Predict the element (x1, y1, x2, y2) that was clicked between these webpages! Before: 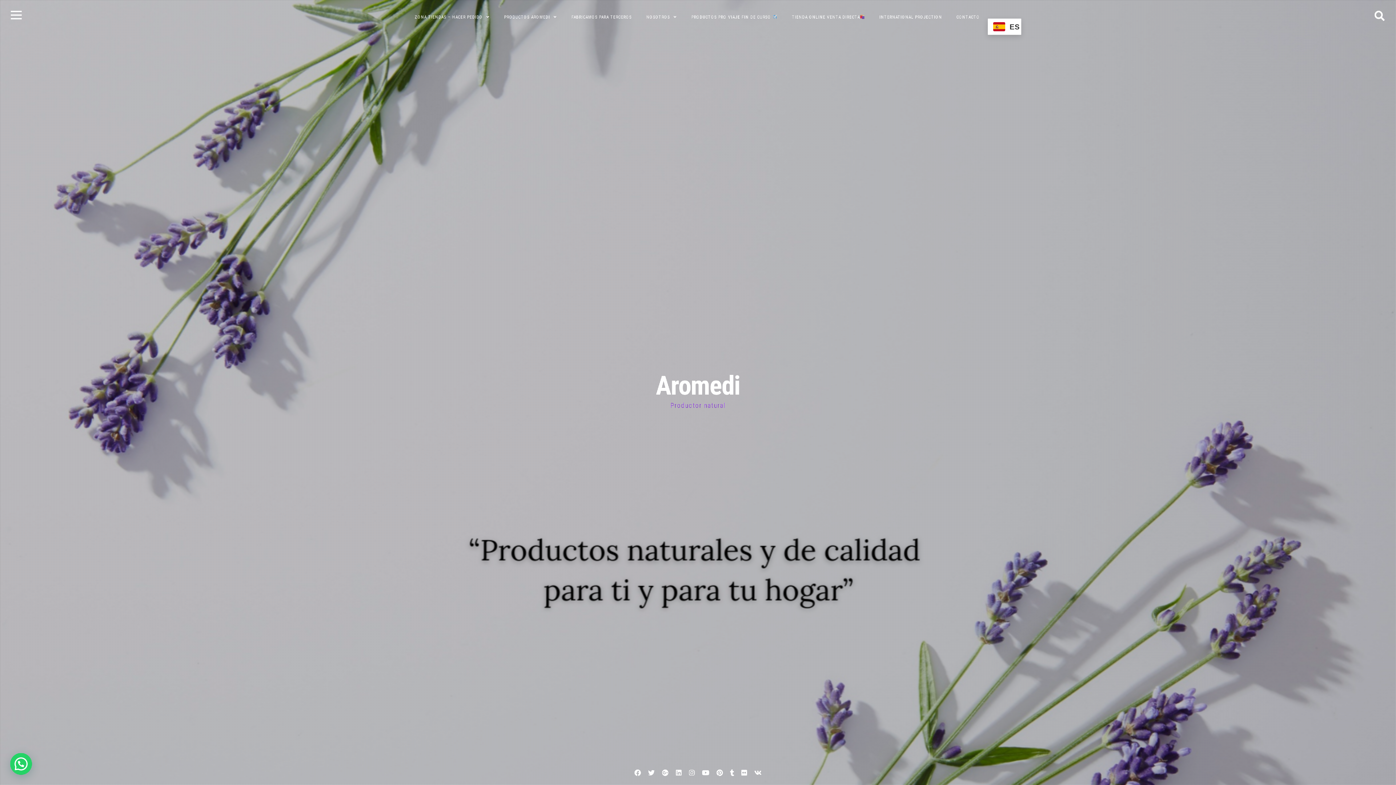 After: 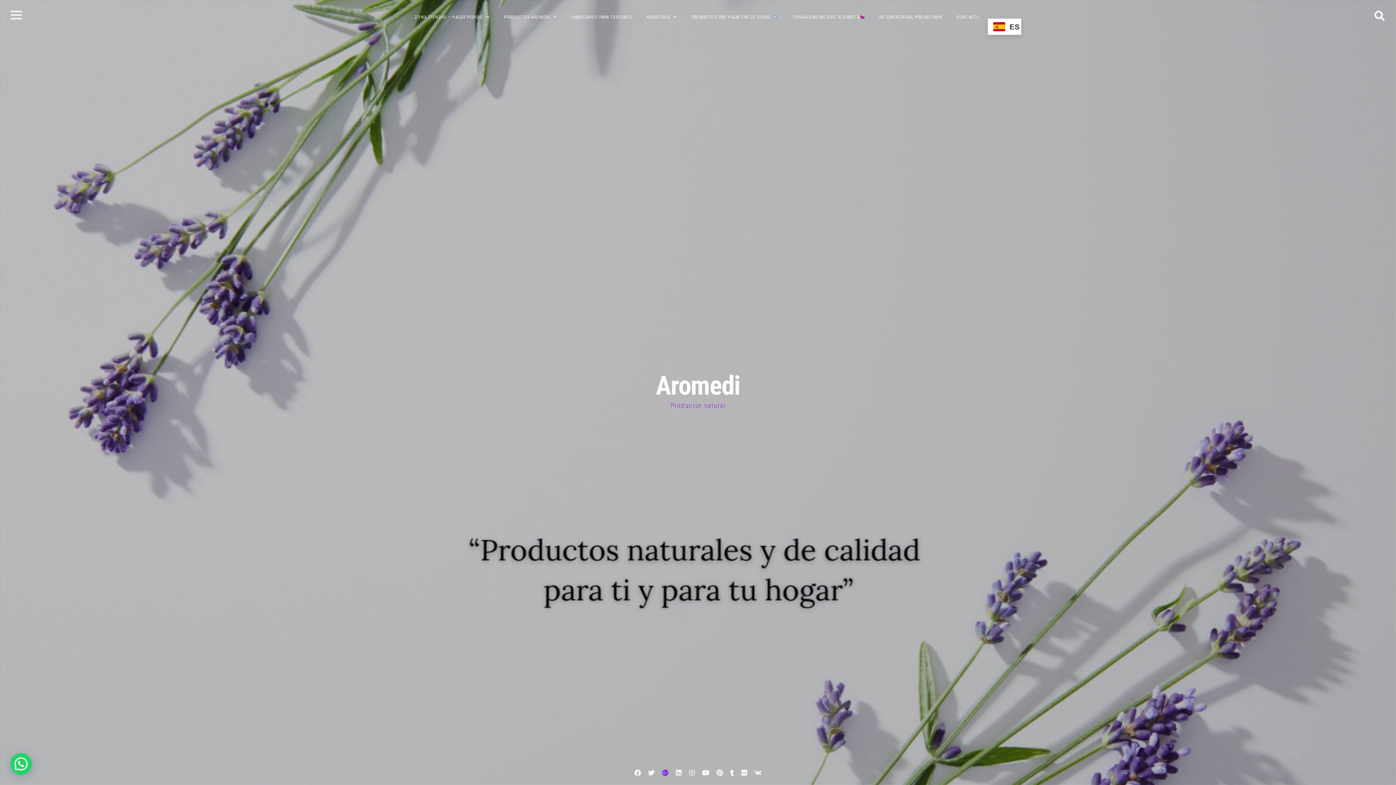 Action: label: Google Plus bbox: (659, 769, 671, 777)